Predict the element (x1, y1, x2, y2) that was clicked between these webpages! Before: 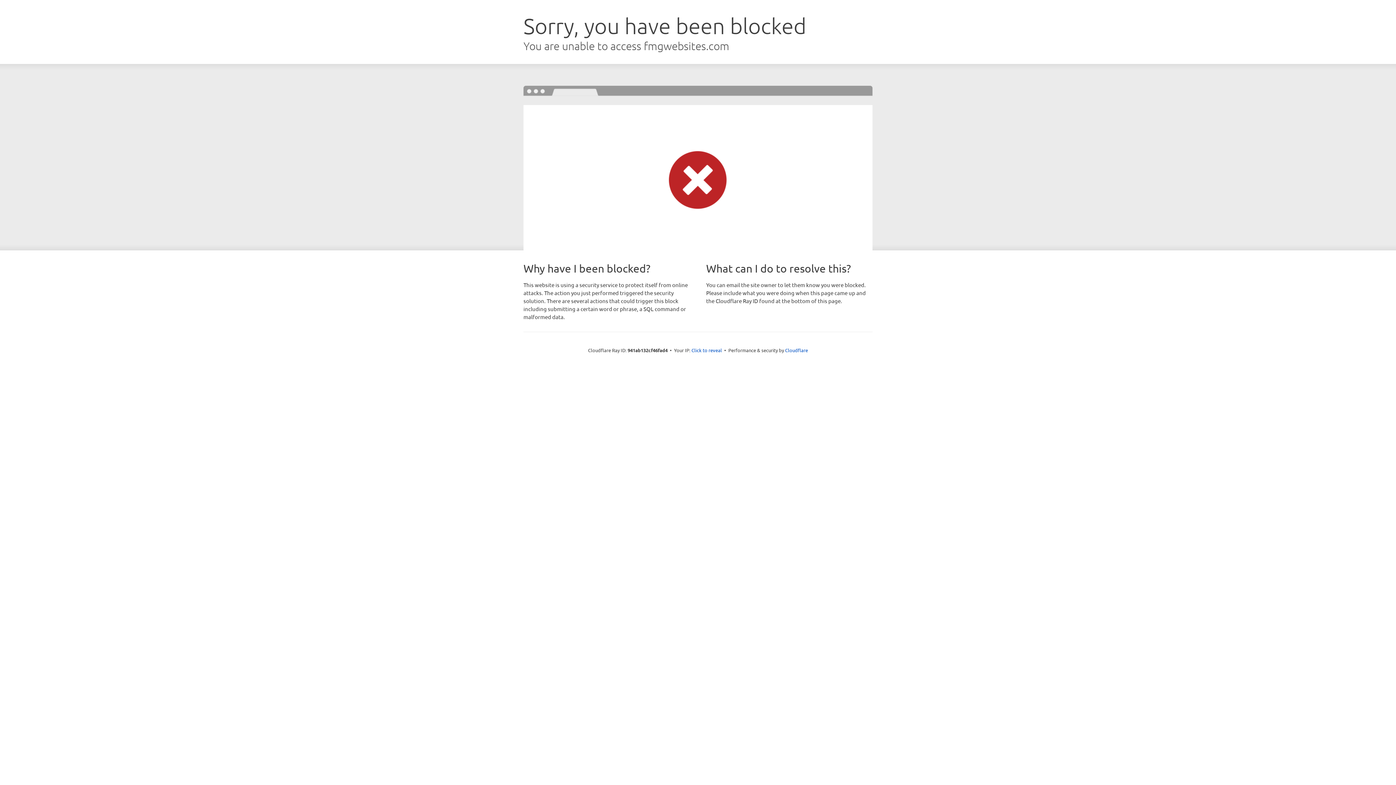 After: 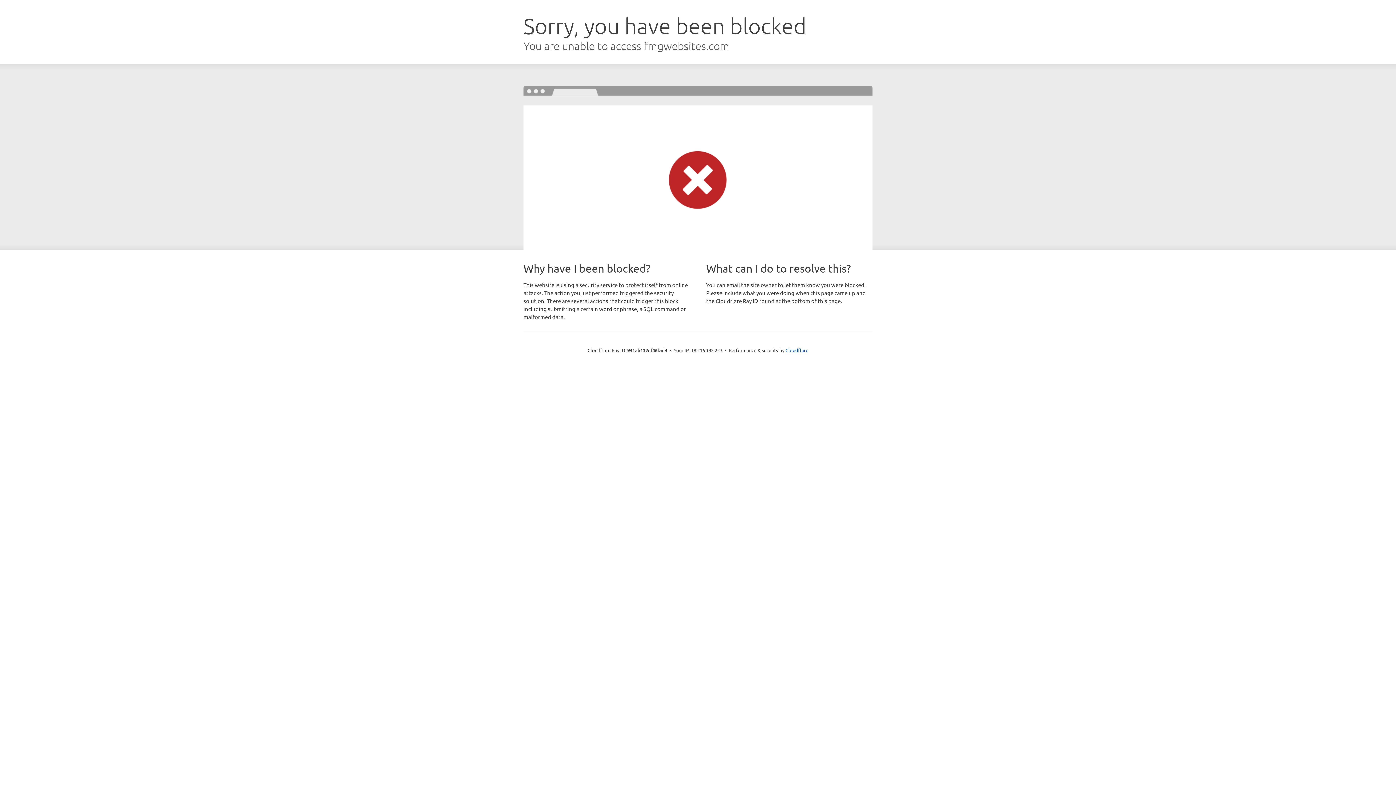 Action: label: Click to reveal bbox: (691, 346, 722, 353)